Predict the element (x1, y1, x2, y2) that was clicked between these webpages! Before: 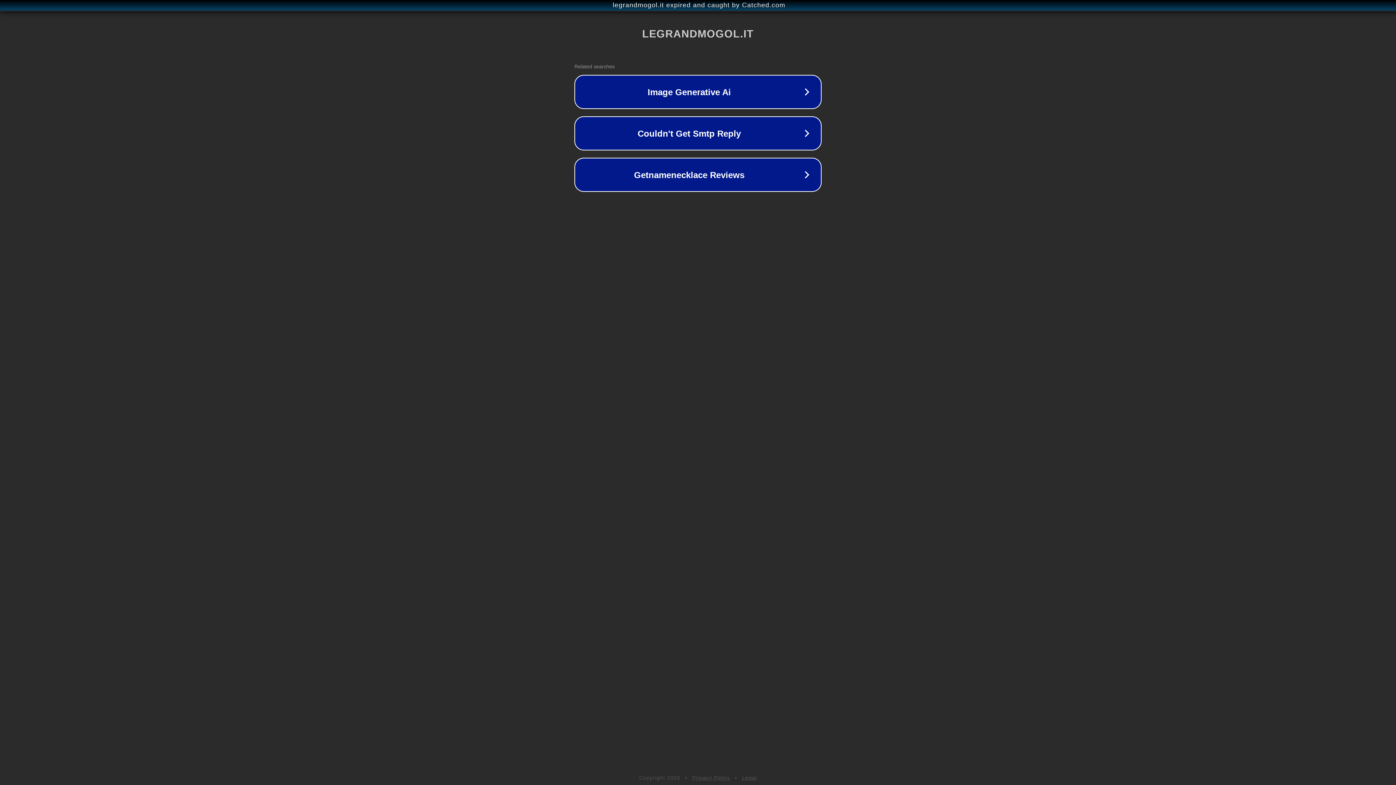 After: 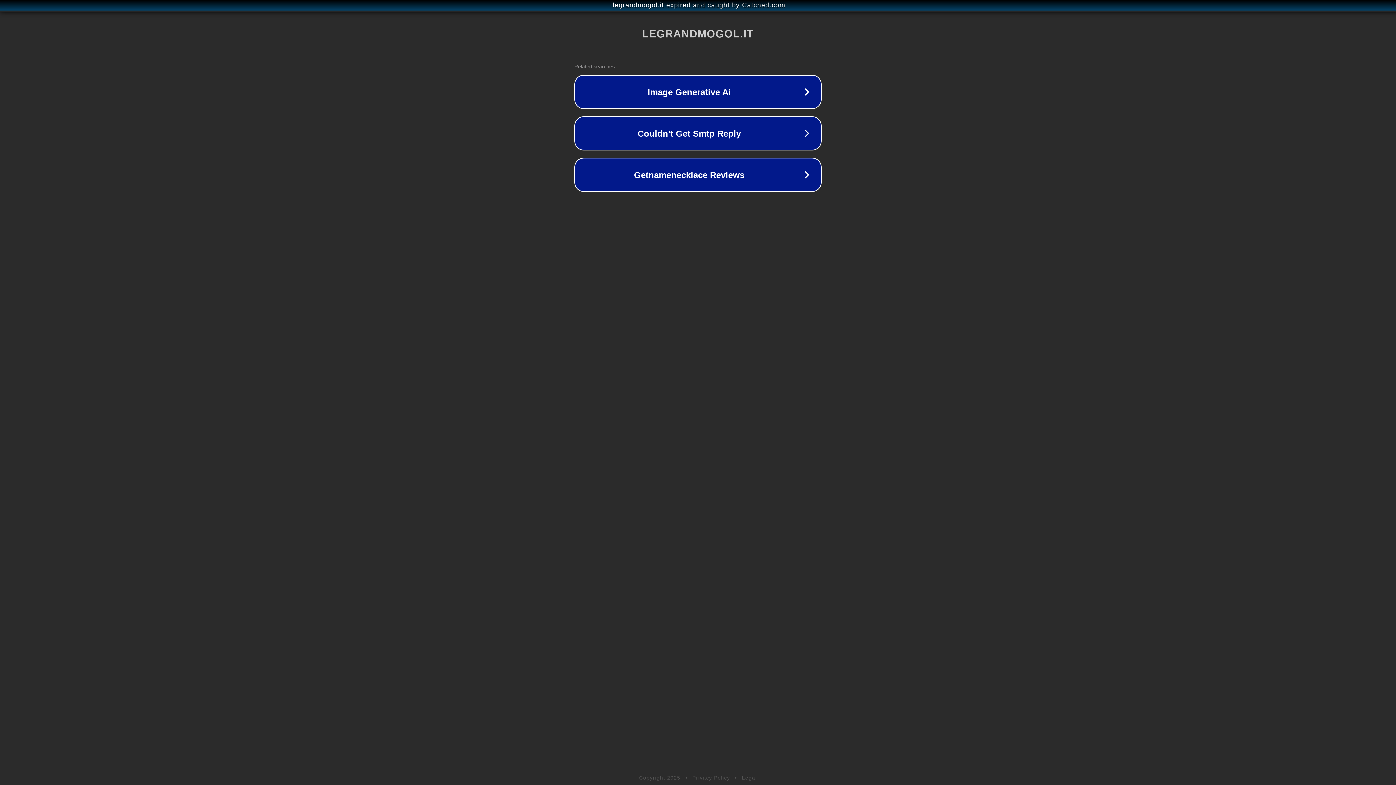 Action: bbox: (692, 775, 730, 781) label: Privacy Policy